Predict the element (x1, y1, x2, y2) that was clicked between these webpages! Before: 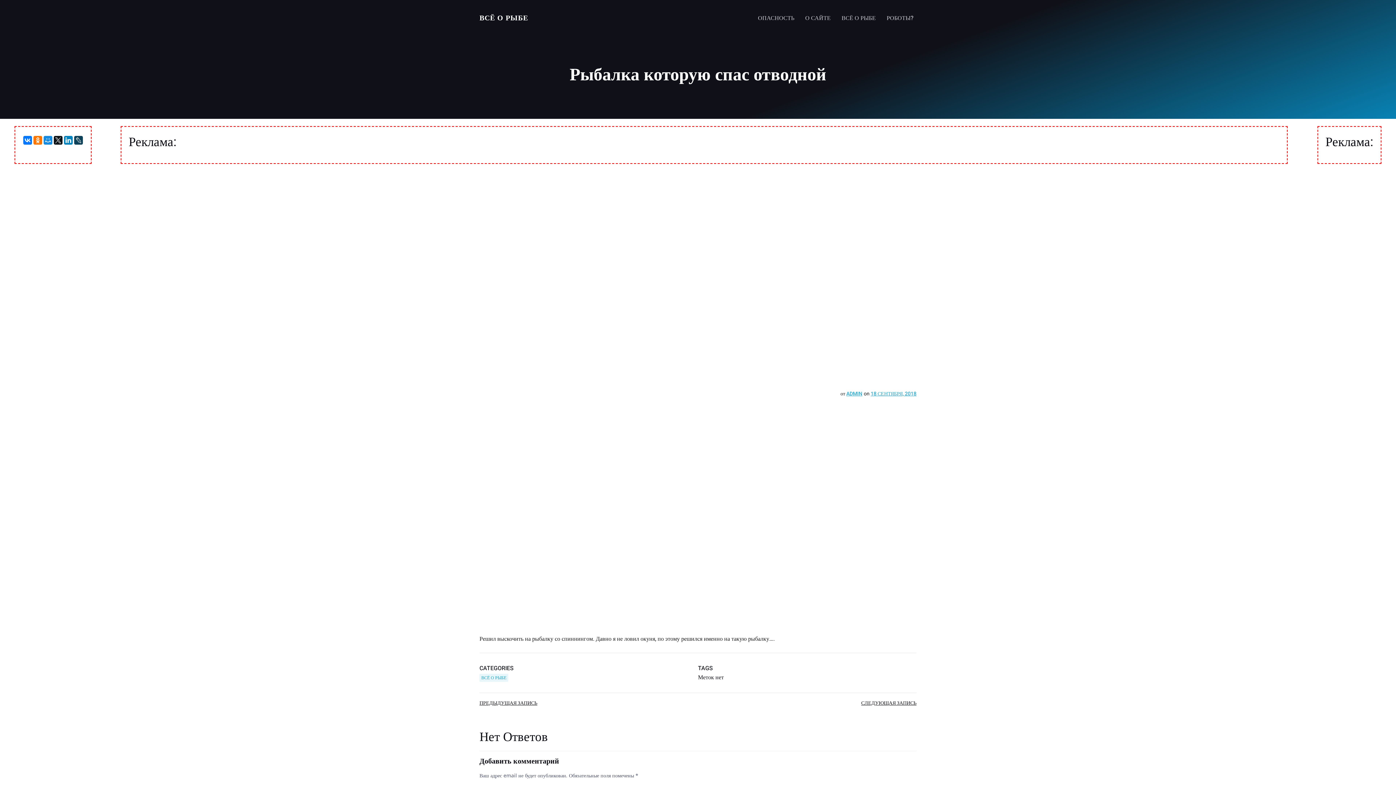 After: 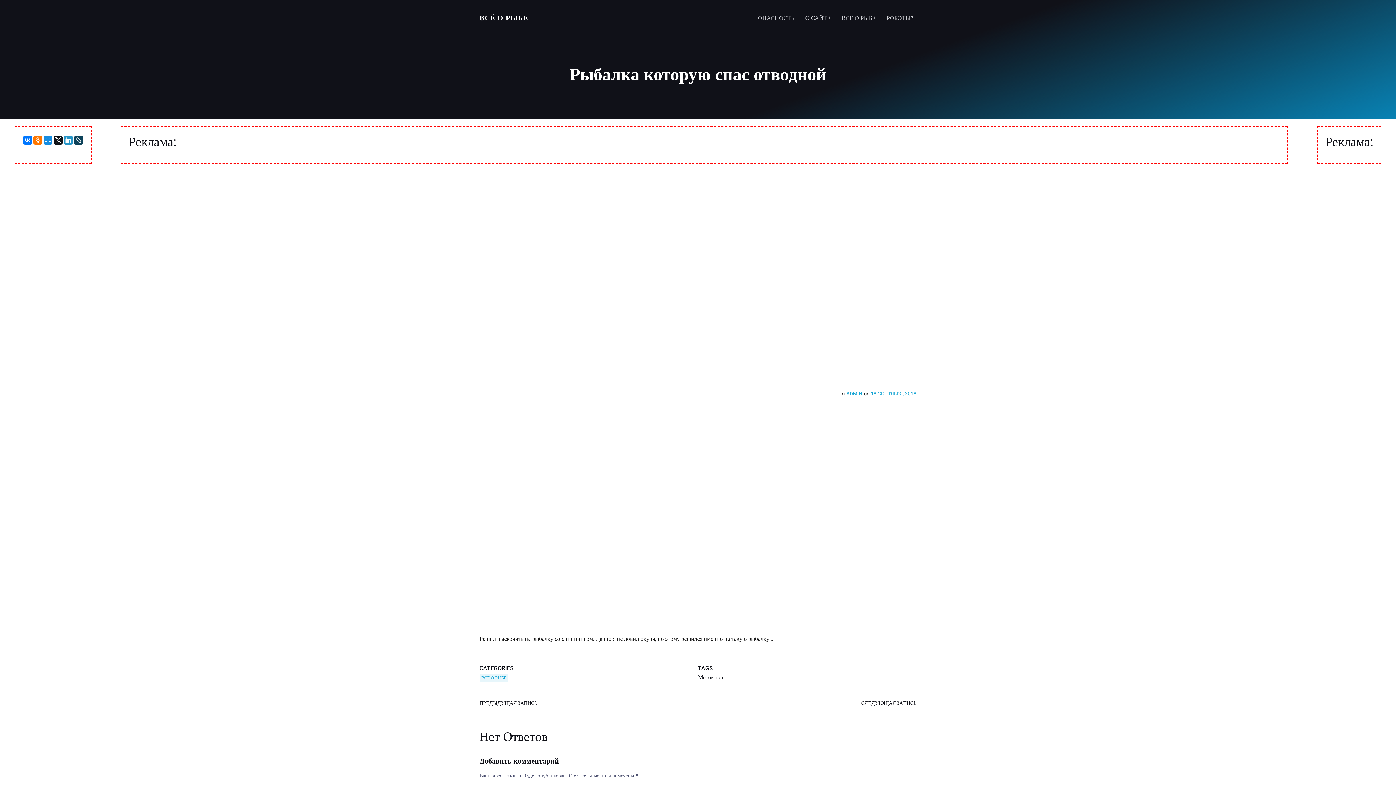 Action: bbox: (64, 136, 72, 144)